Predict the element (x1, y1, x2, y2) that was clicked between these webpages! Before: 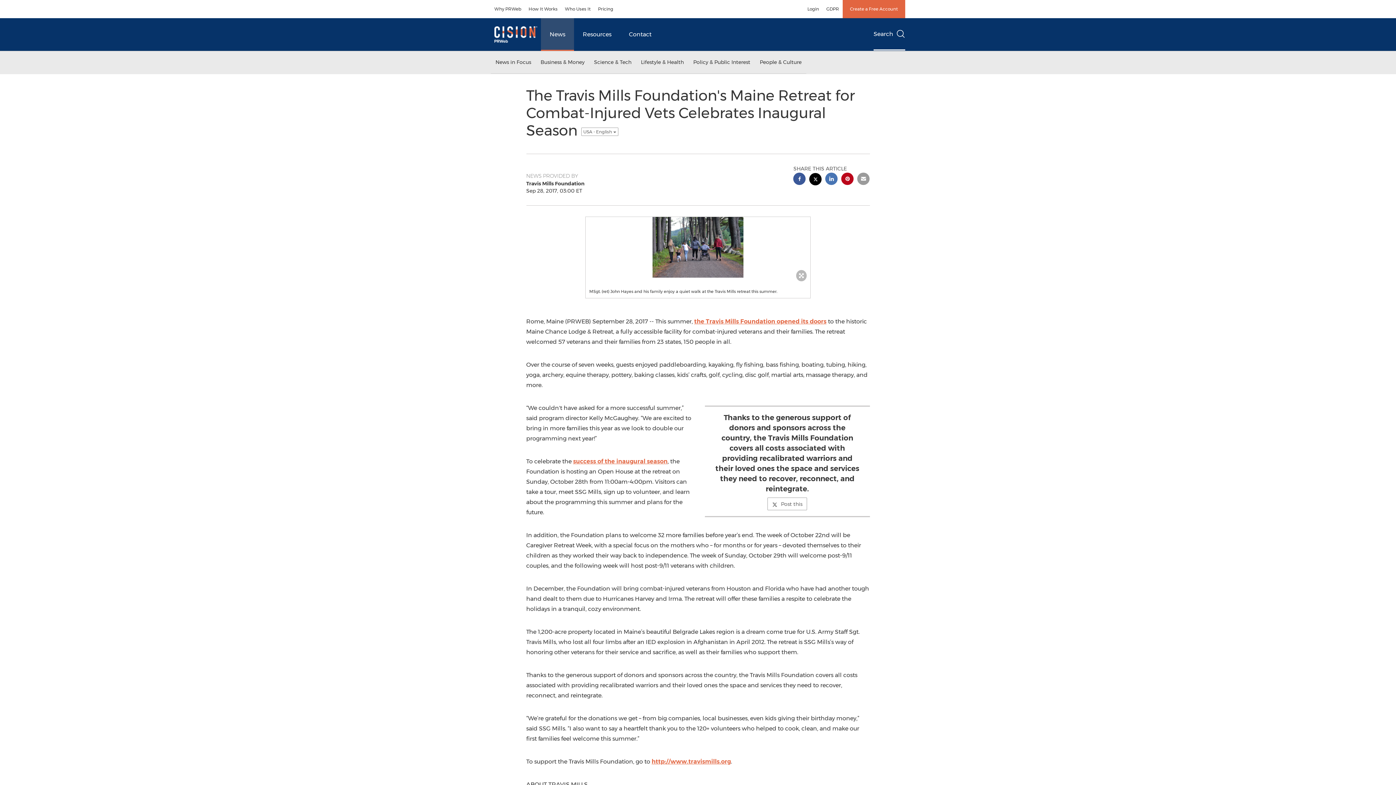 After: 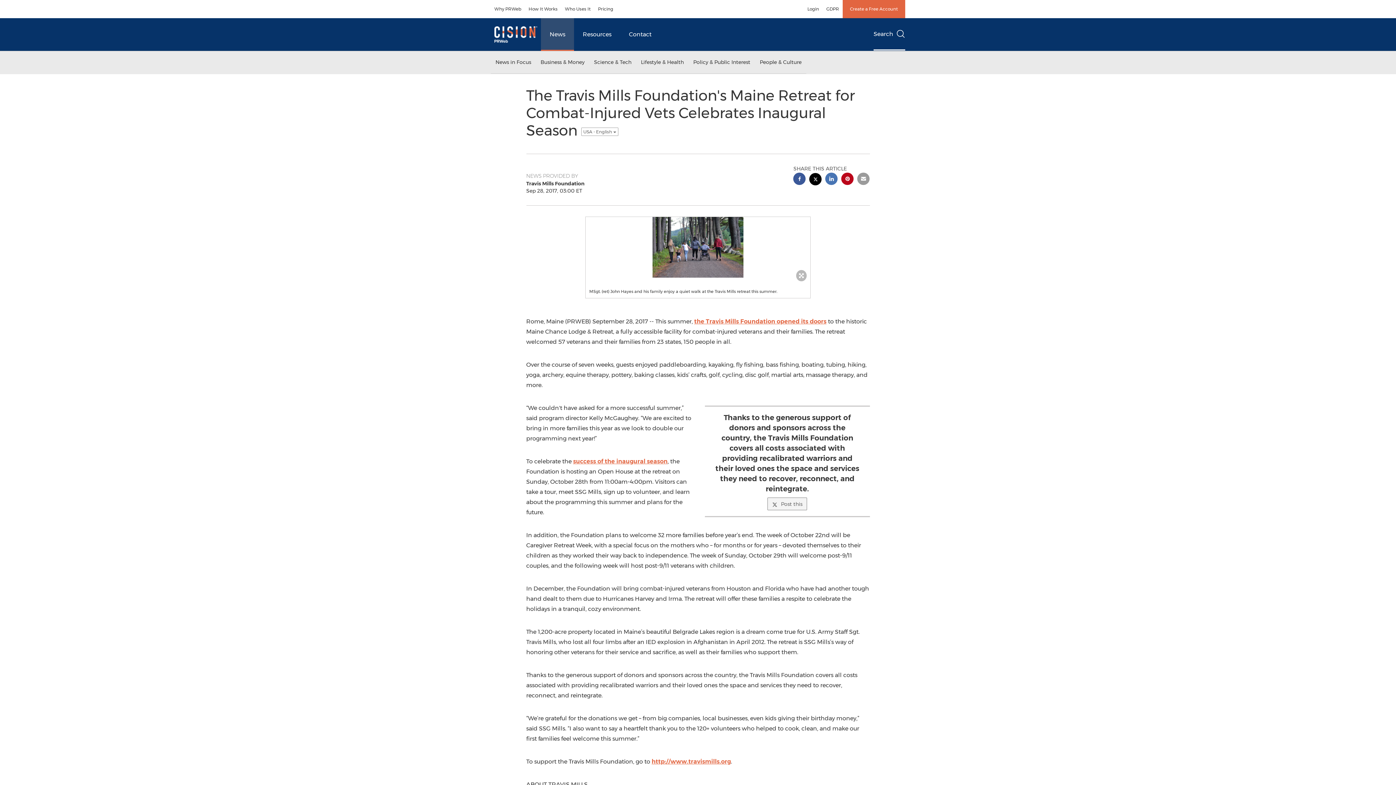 Action: bbox: (767, 497, 807, 510) label: Post this